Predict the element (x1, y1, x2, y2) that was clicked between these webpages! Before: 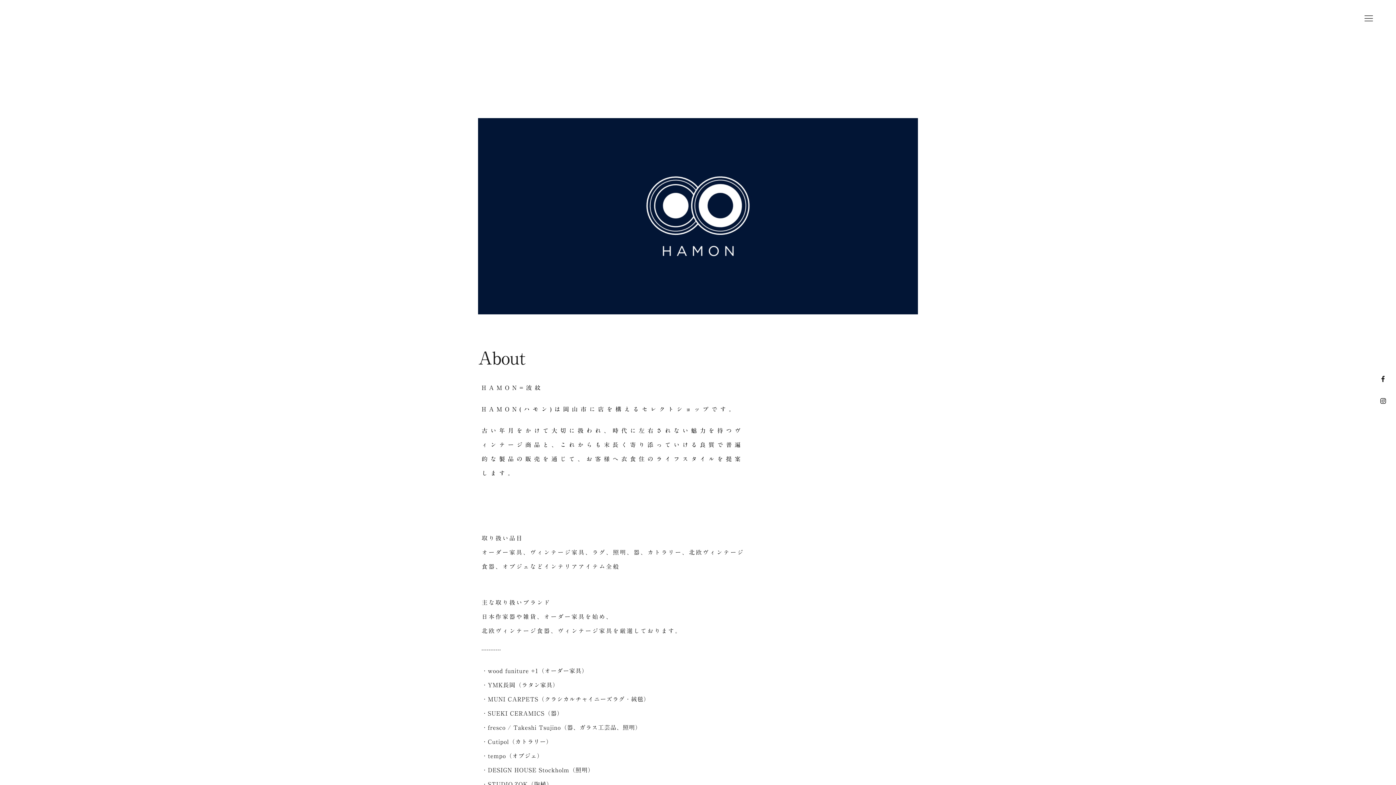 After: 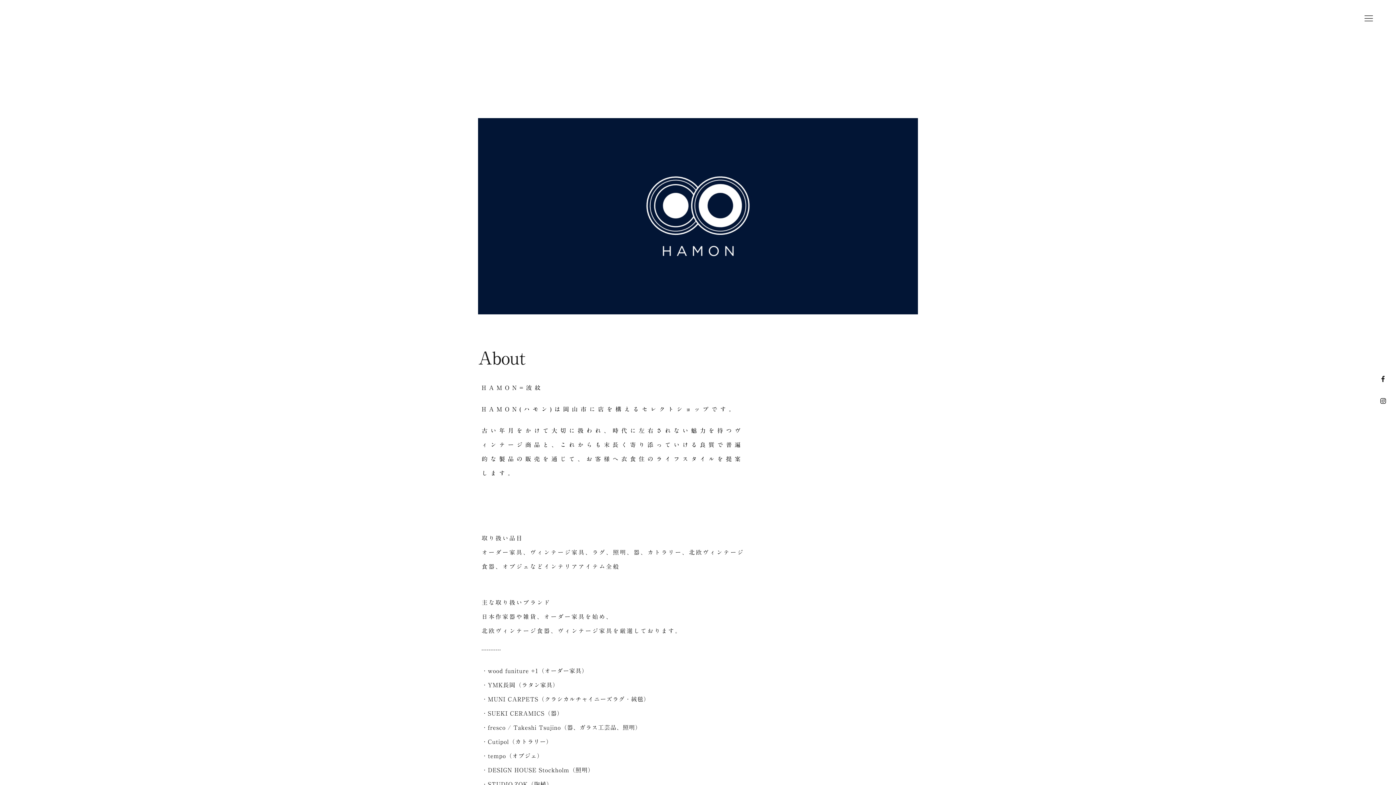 Action: bbox: (478, 118, 918, 314)